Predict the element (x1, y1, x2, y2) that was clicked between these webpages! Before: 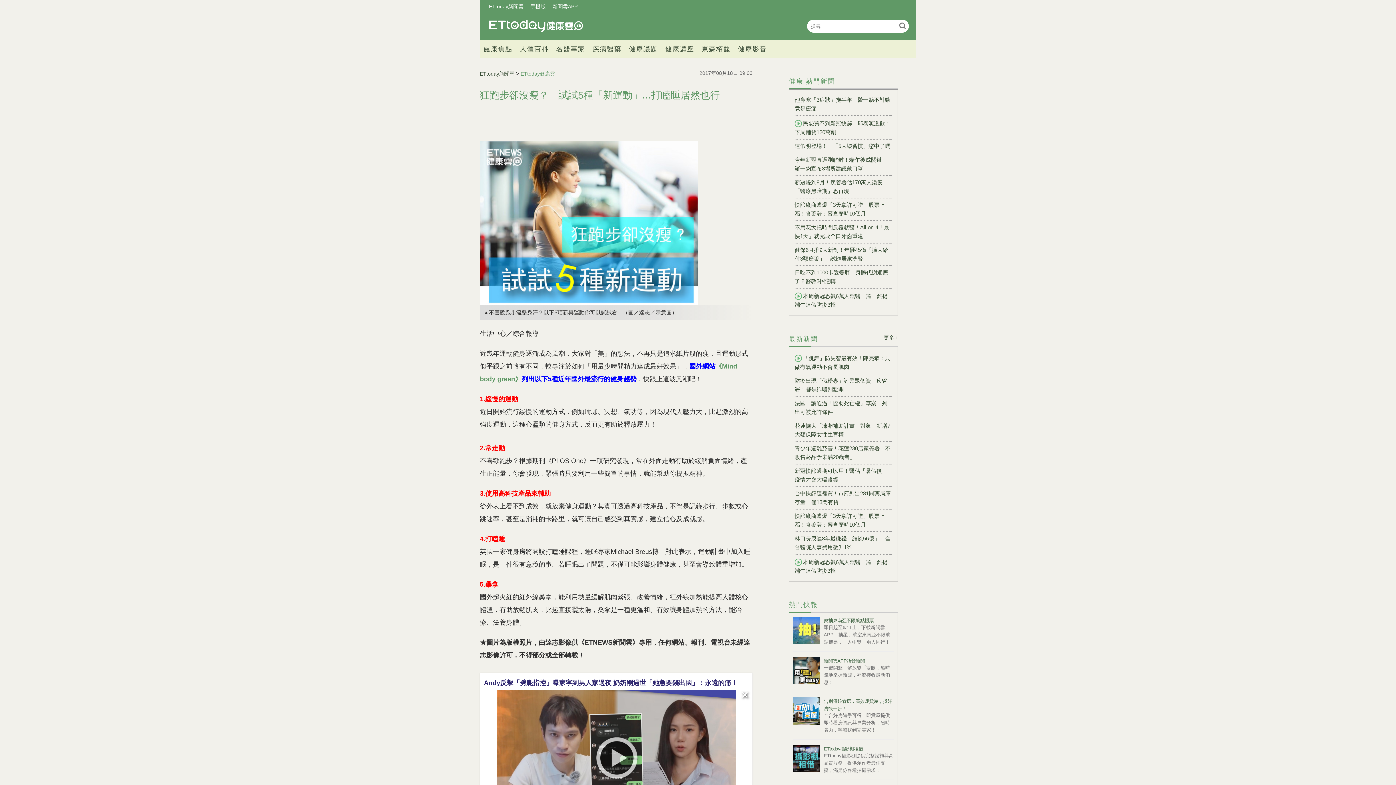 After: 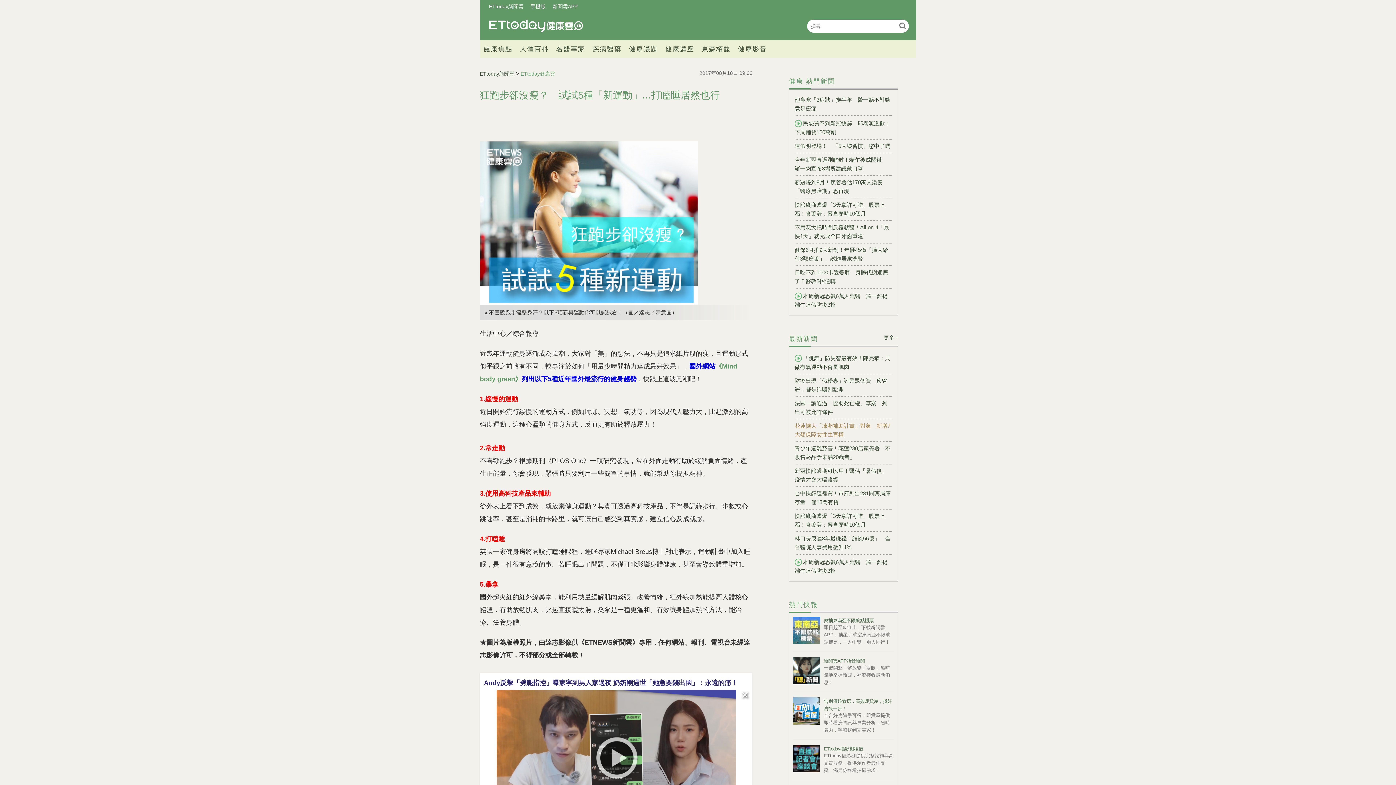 Action: label: 花蓮擴大「凍卵補助計畫」對象　新增7大類保障女性生育權 bbox: (794, 419, 892, 441)